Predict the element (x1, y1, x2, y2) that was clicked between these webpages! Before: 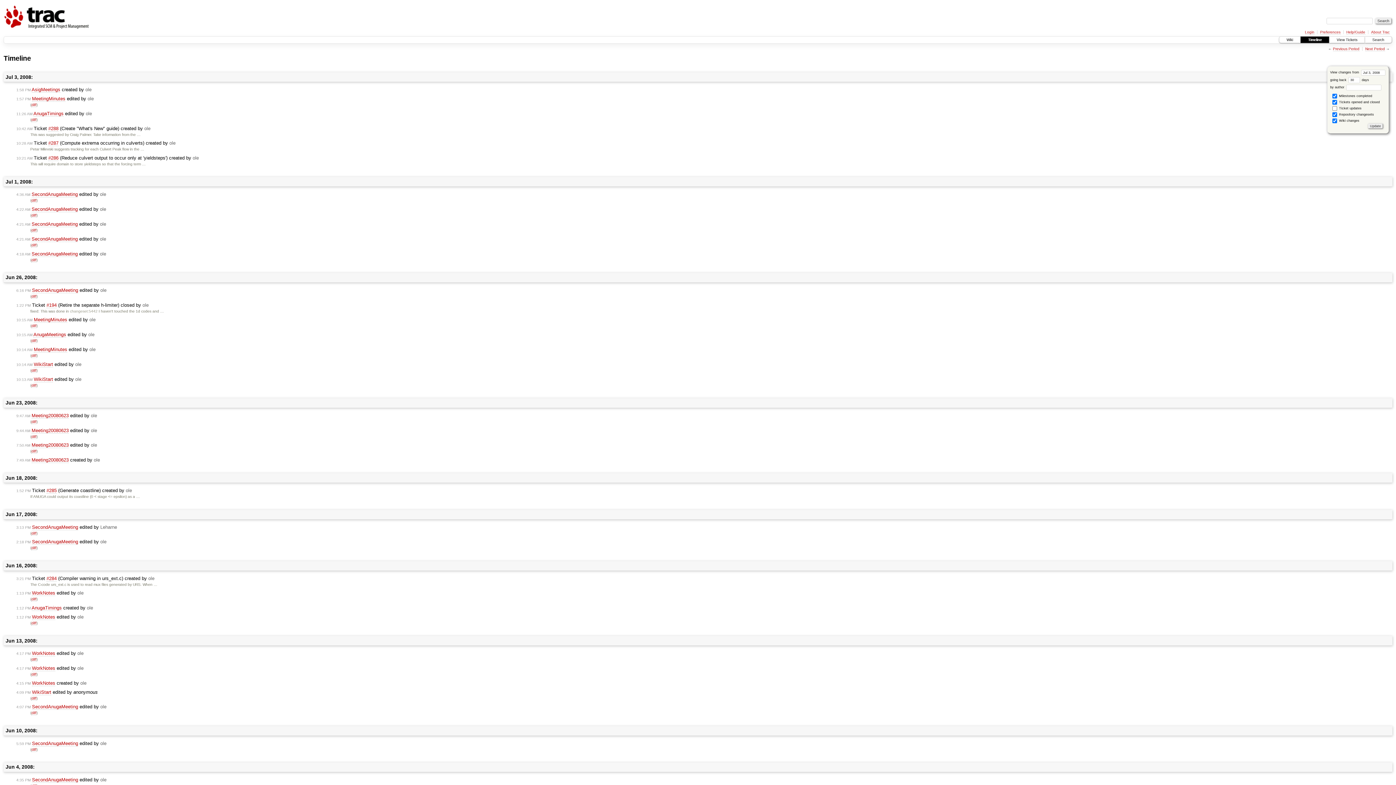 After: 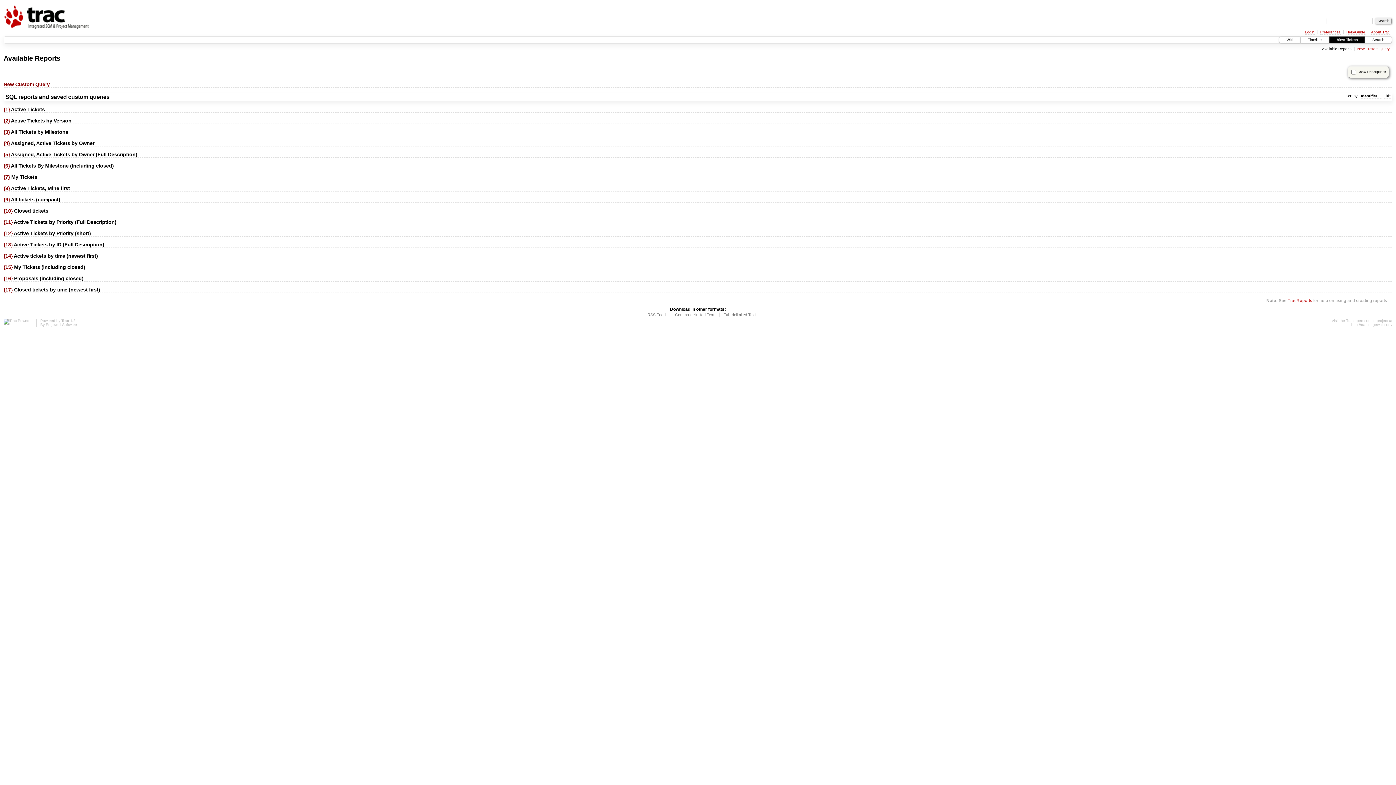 Action: bbox: (1329, 36, 1365, 43) label: View Tickets